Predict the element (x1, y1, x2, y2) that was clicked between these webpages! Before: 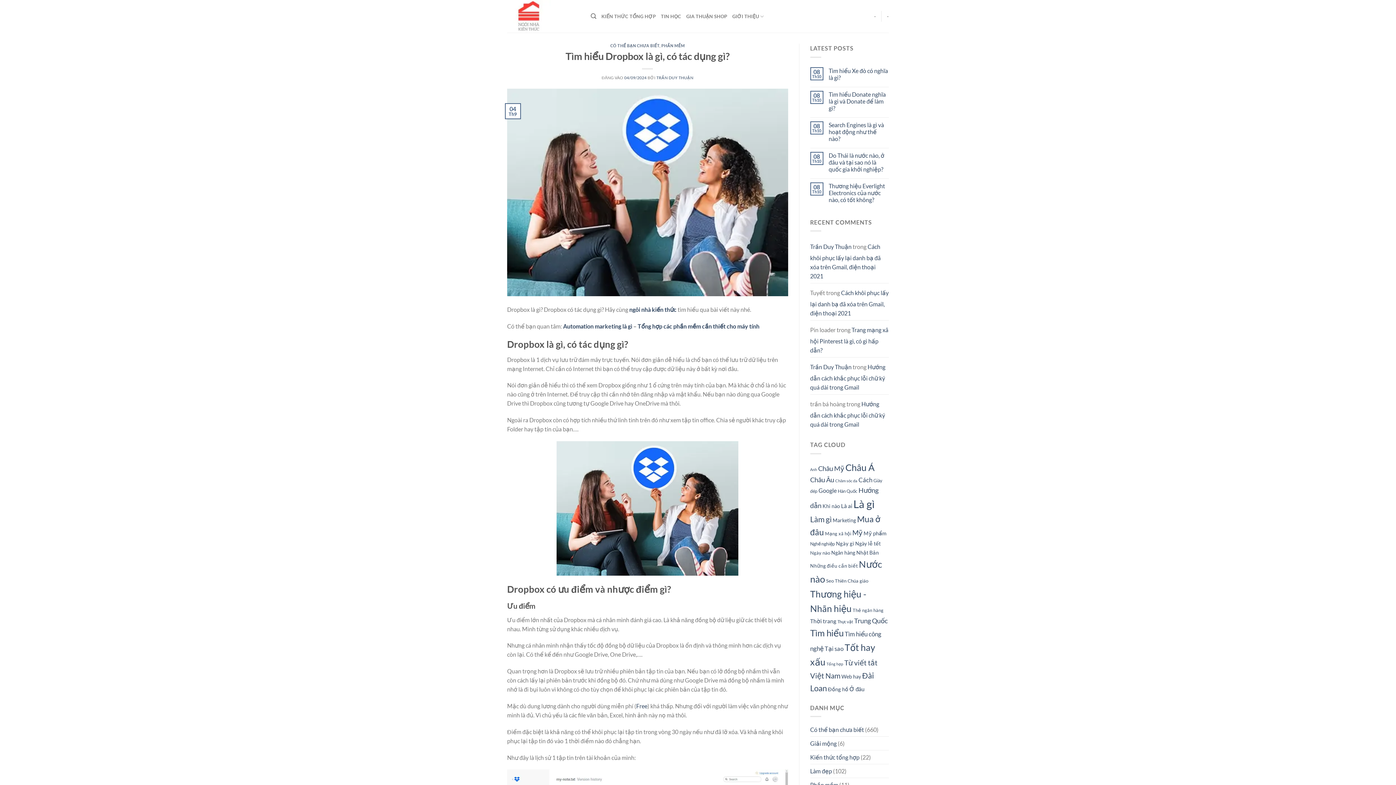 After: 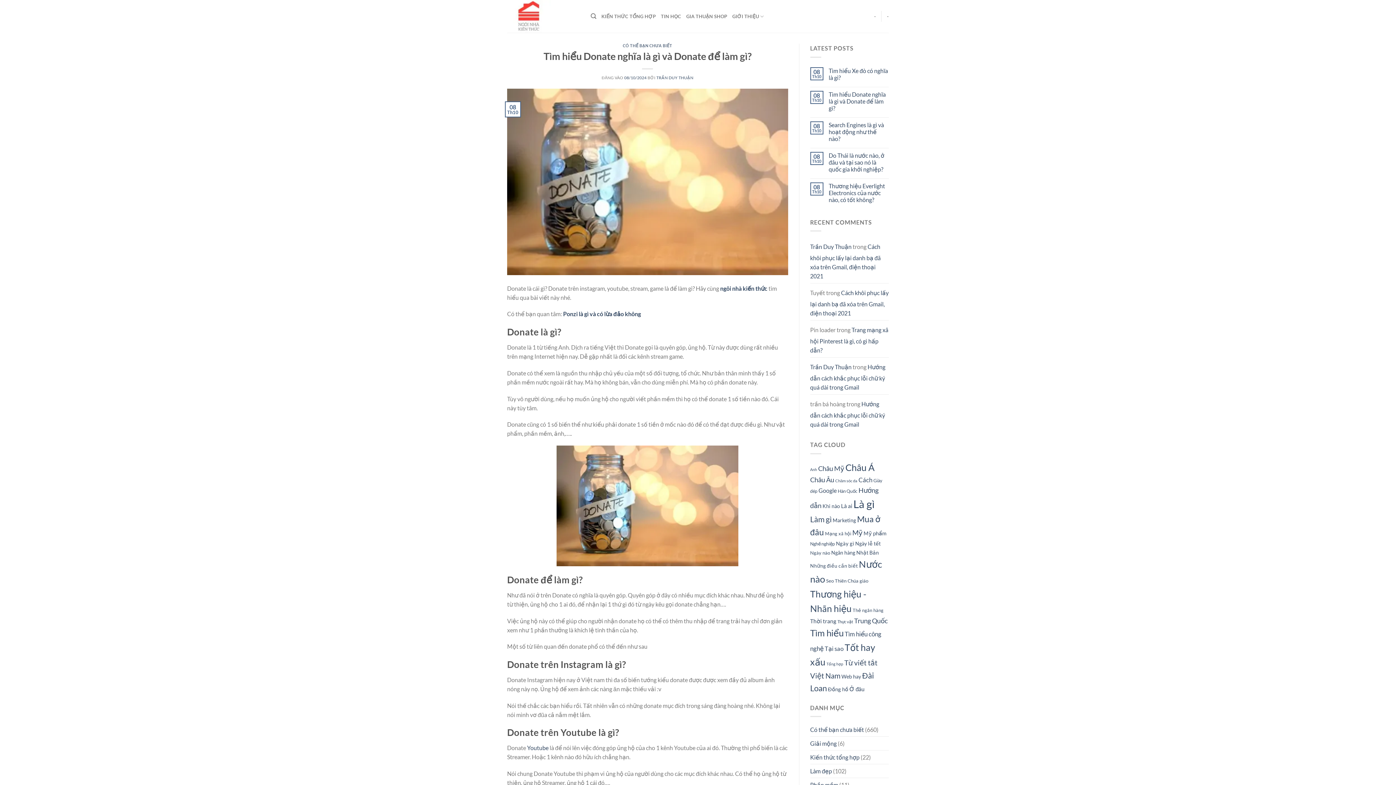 Action: label: Tìm hiểu Donate nghĩa là gì và Donate để làm gì? bbox: (828, 90, 889, 111)